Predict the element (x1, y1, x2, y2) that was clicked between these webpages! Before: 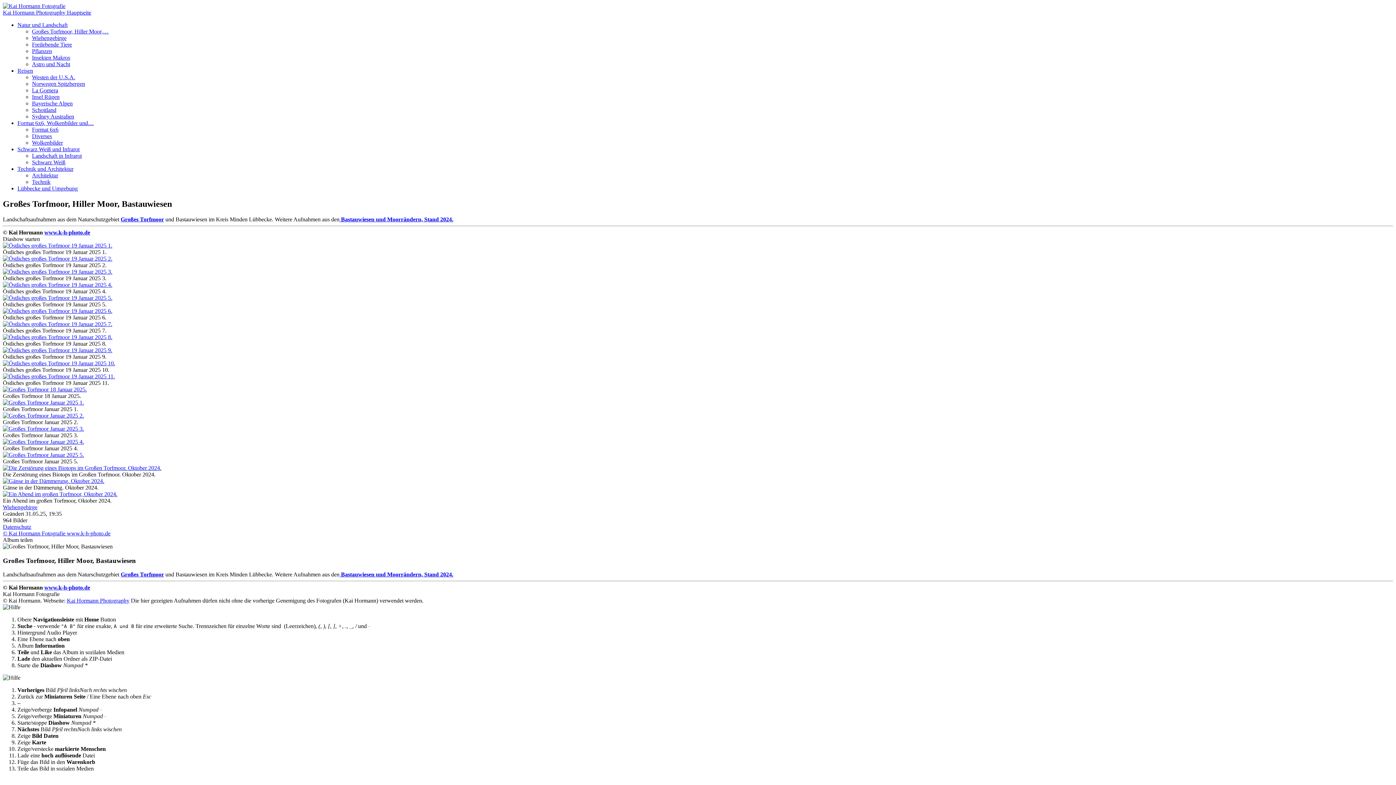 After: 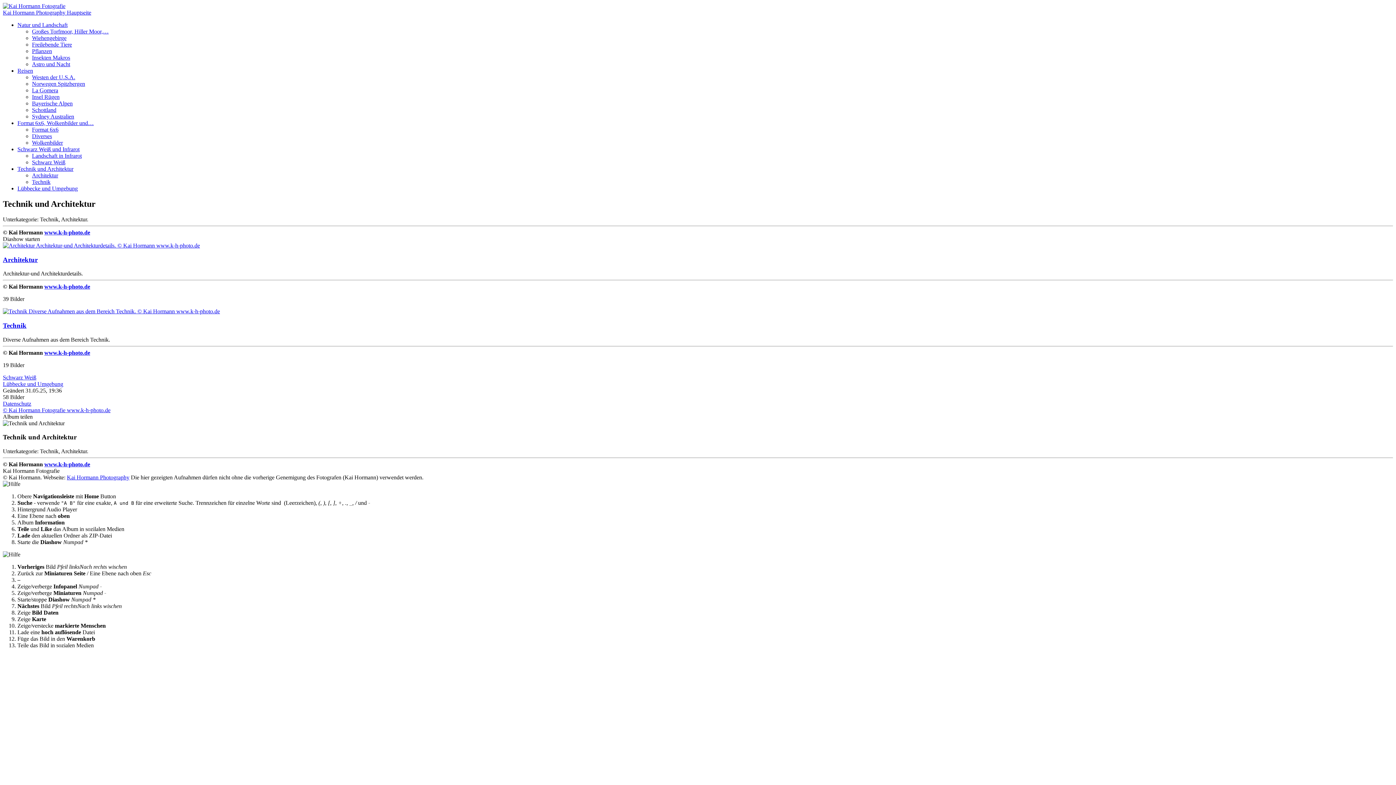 Action: bbox: (17, 165, 73, 172) label: Technik und Architektur